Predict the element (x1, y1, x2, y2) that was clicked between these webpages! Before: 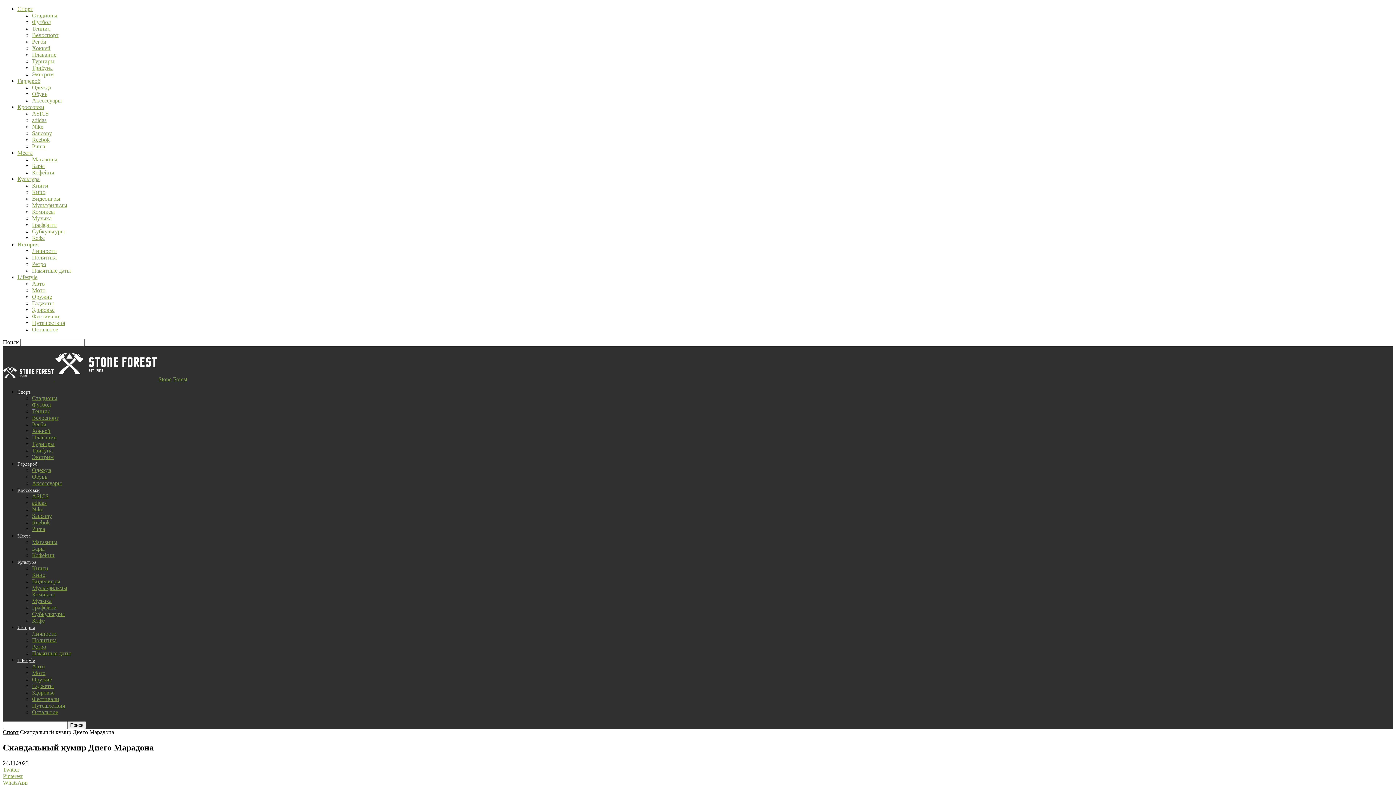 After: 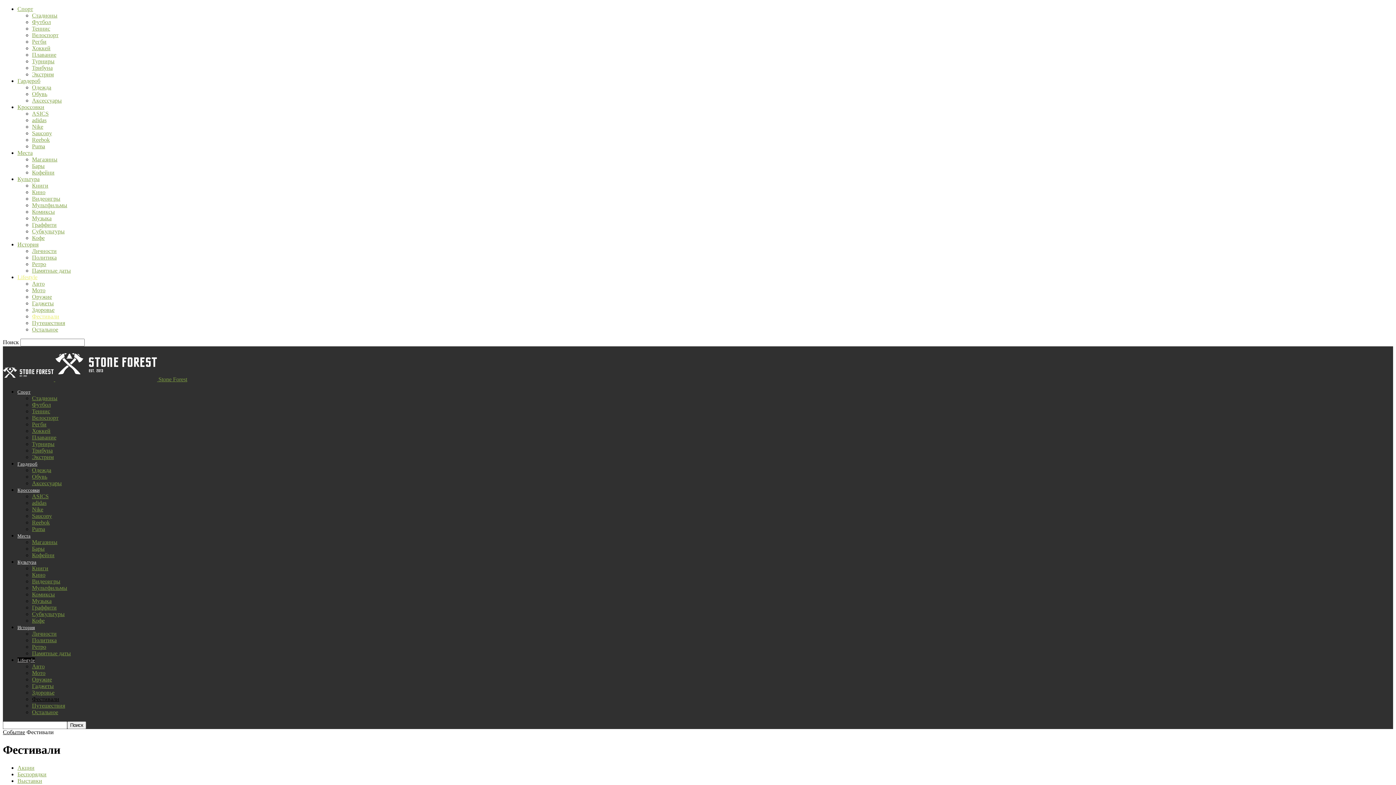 Action: bbox: (32, 313, 59, 319) label: Фестивали